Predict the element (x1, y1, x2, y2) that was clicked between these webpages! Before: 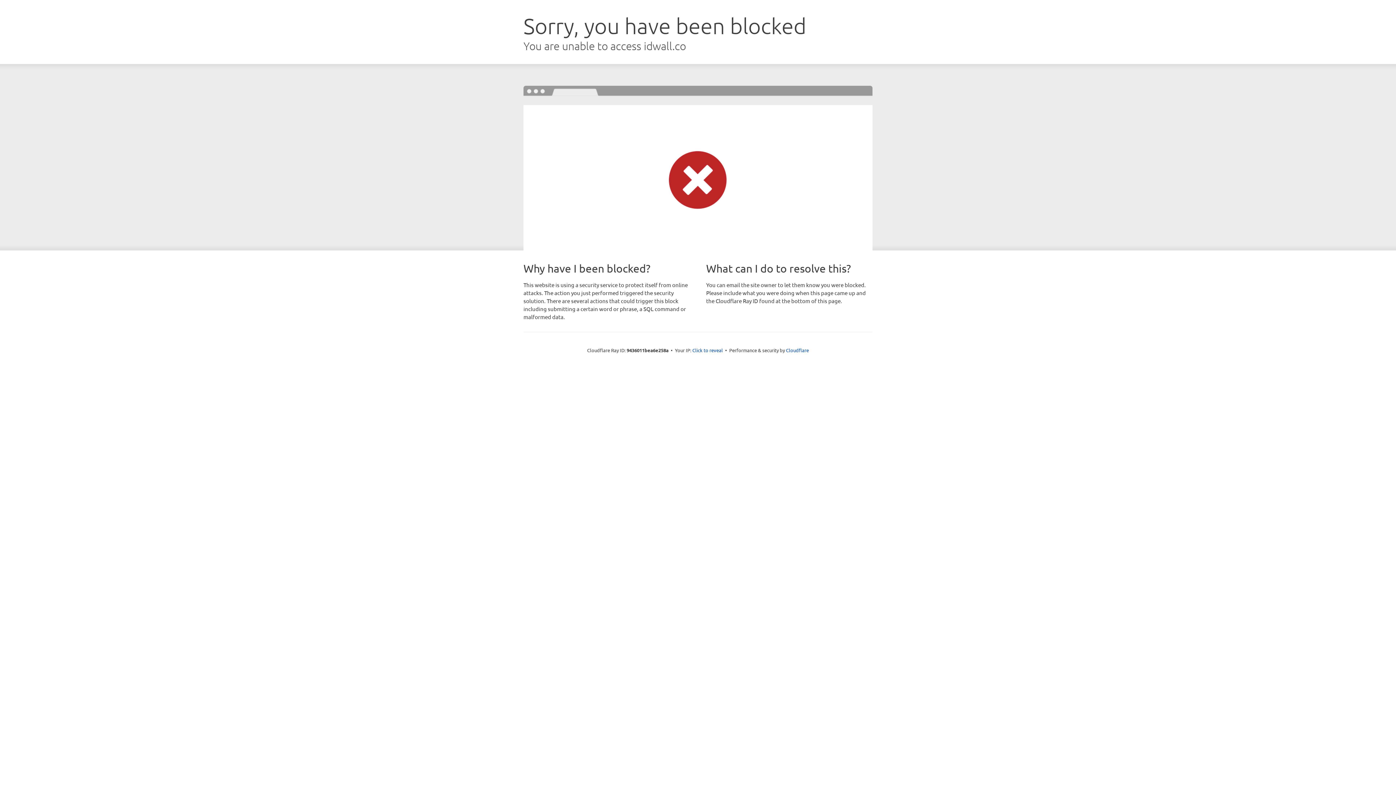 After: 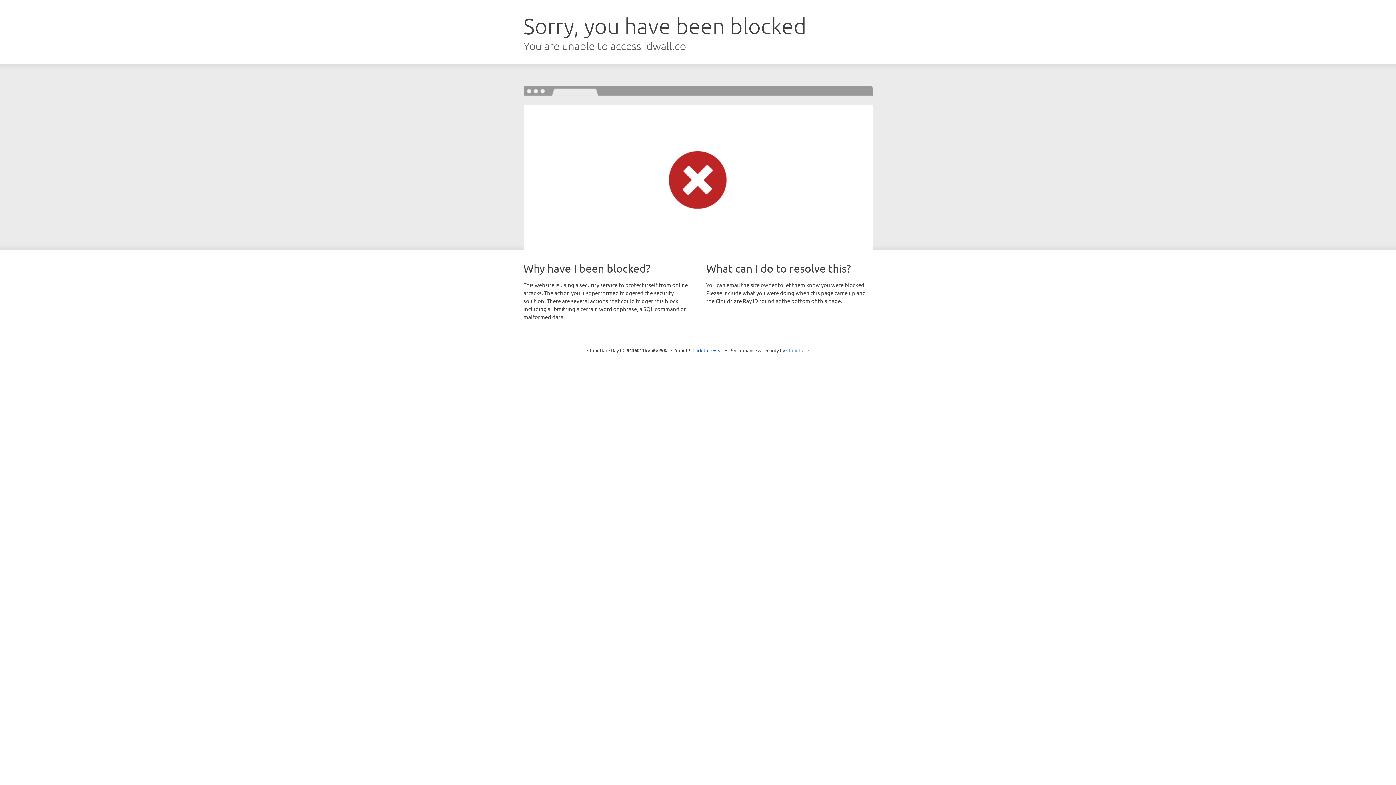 Action: bbox: (786, 347, 809, 353) label: Cloudflare